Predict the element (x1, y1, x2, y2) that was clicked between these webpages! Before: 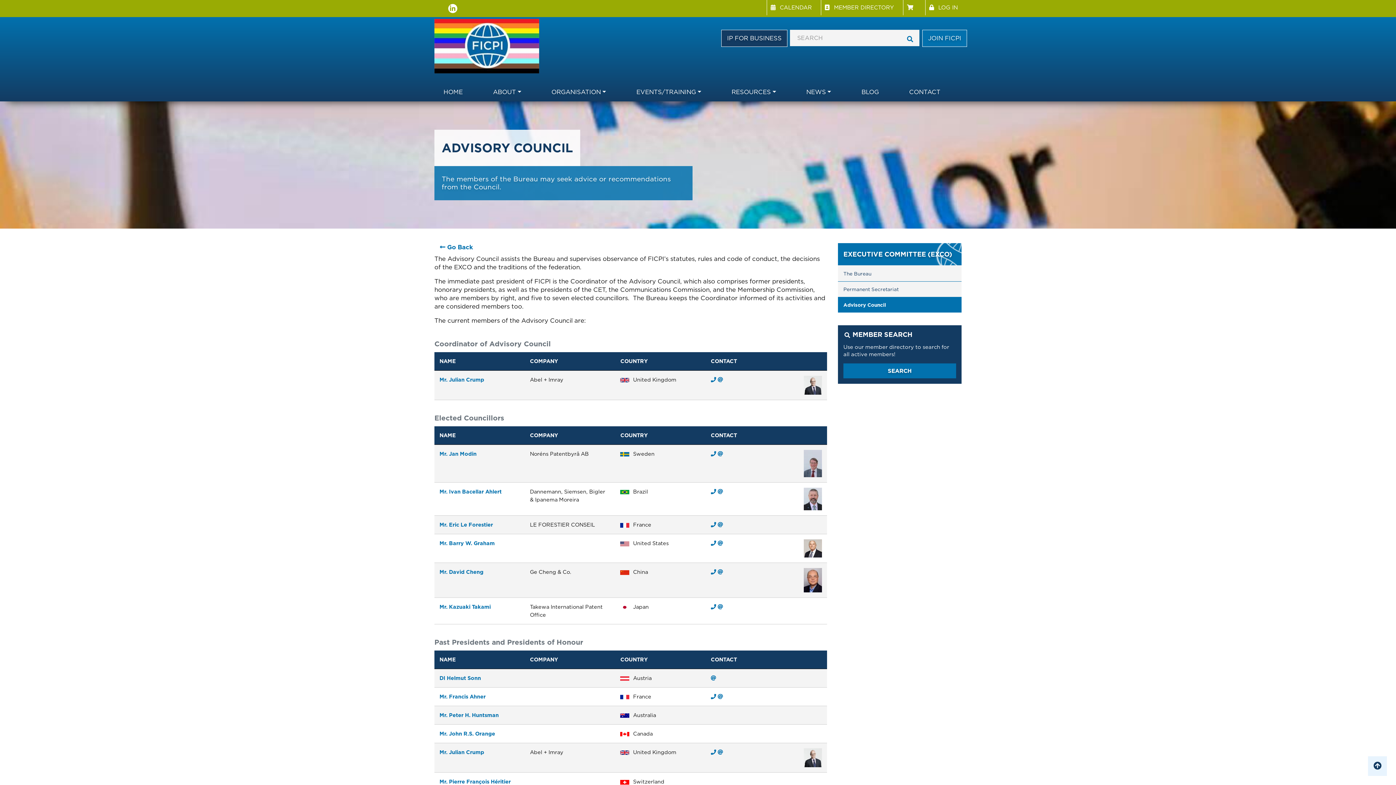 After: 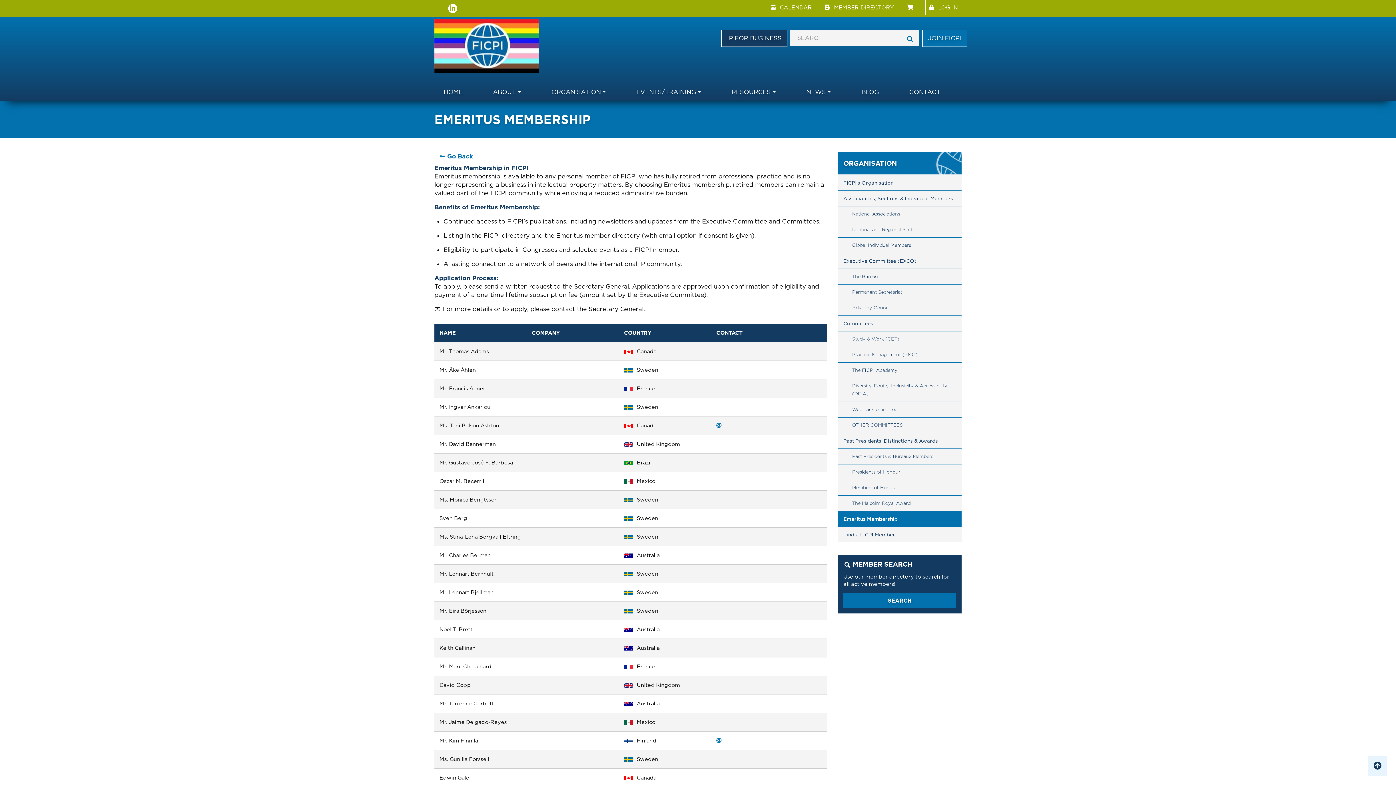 Action: label: Mr. John R.S. Orange bbox: (439, 730, 495, 737)